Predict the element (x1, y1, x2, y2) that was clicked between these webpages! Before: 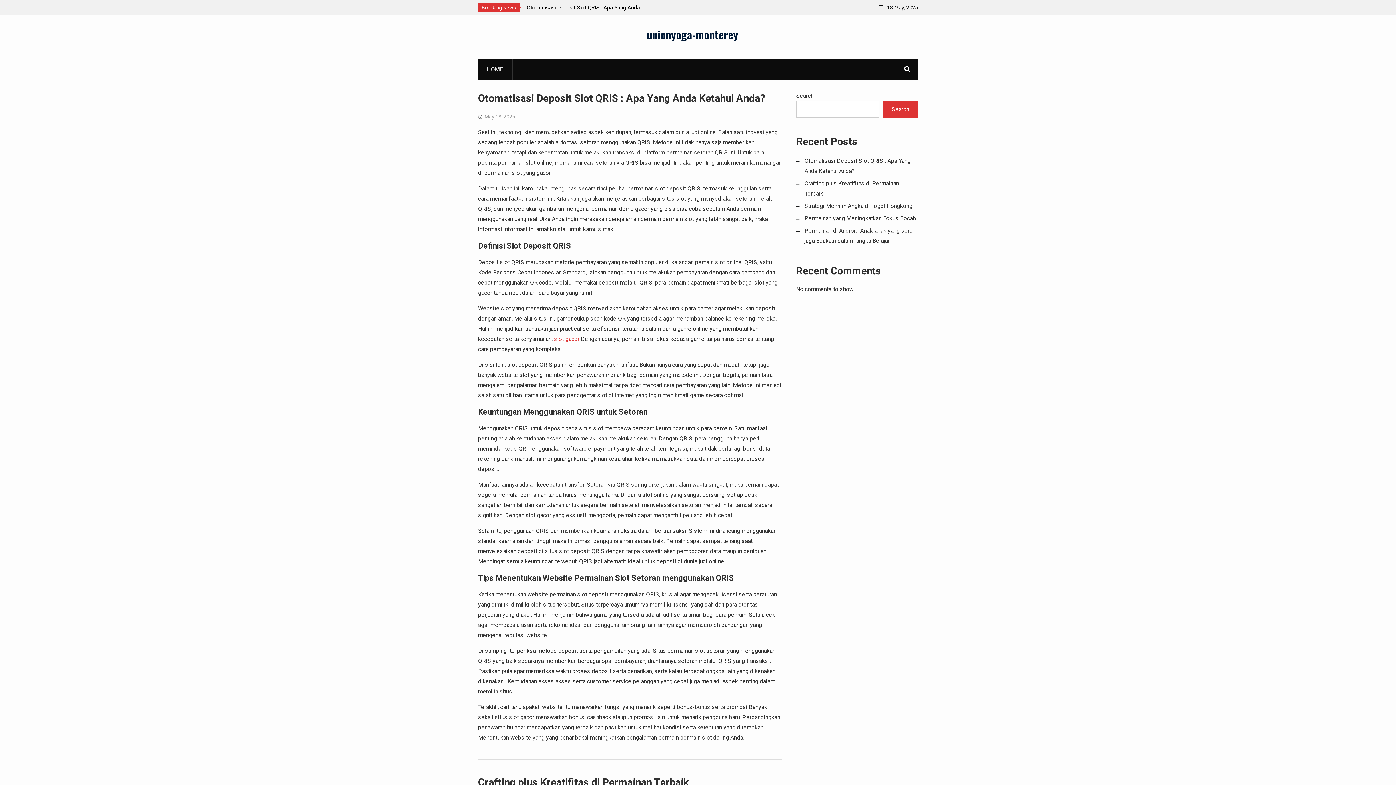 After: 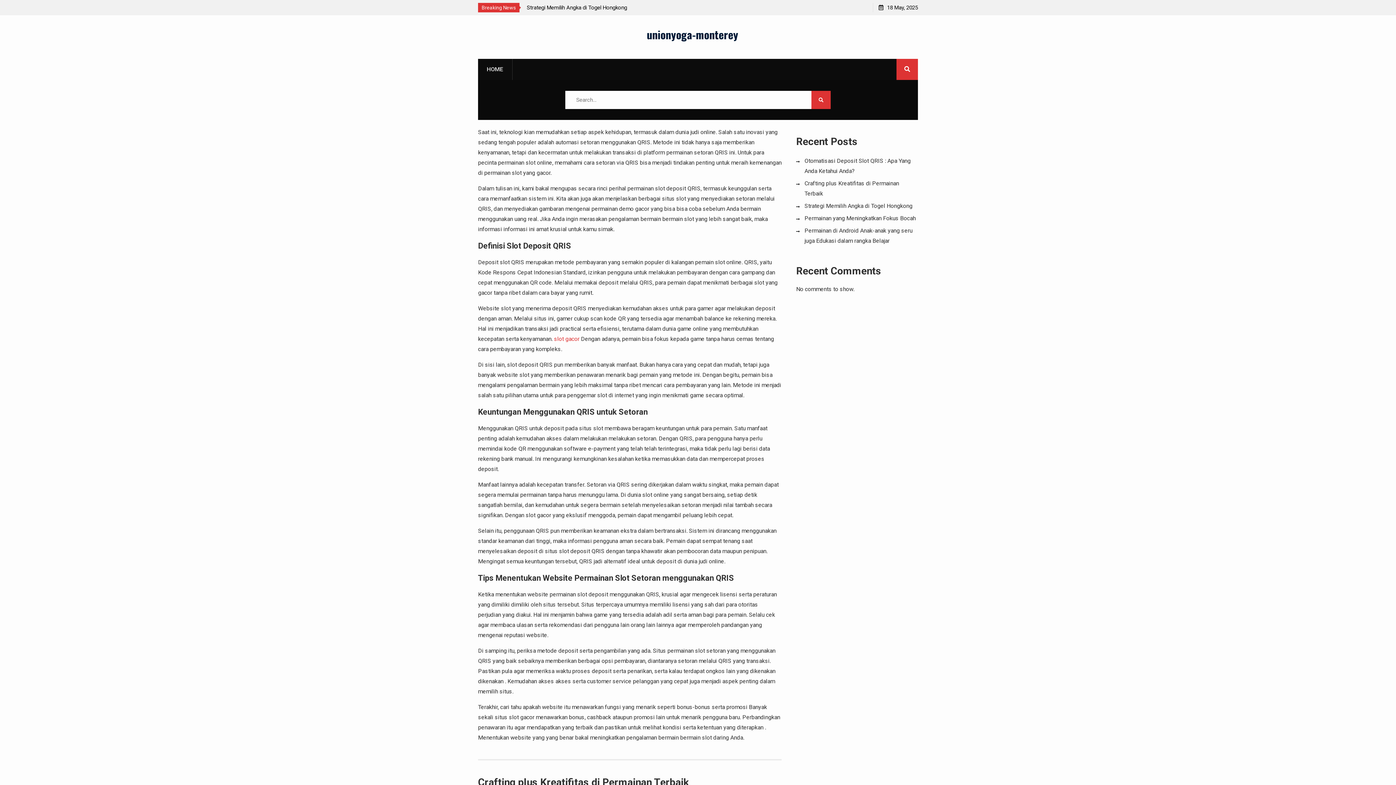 Action: bbox: (896, 58, 918, 80)